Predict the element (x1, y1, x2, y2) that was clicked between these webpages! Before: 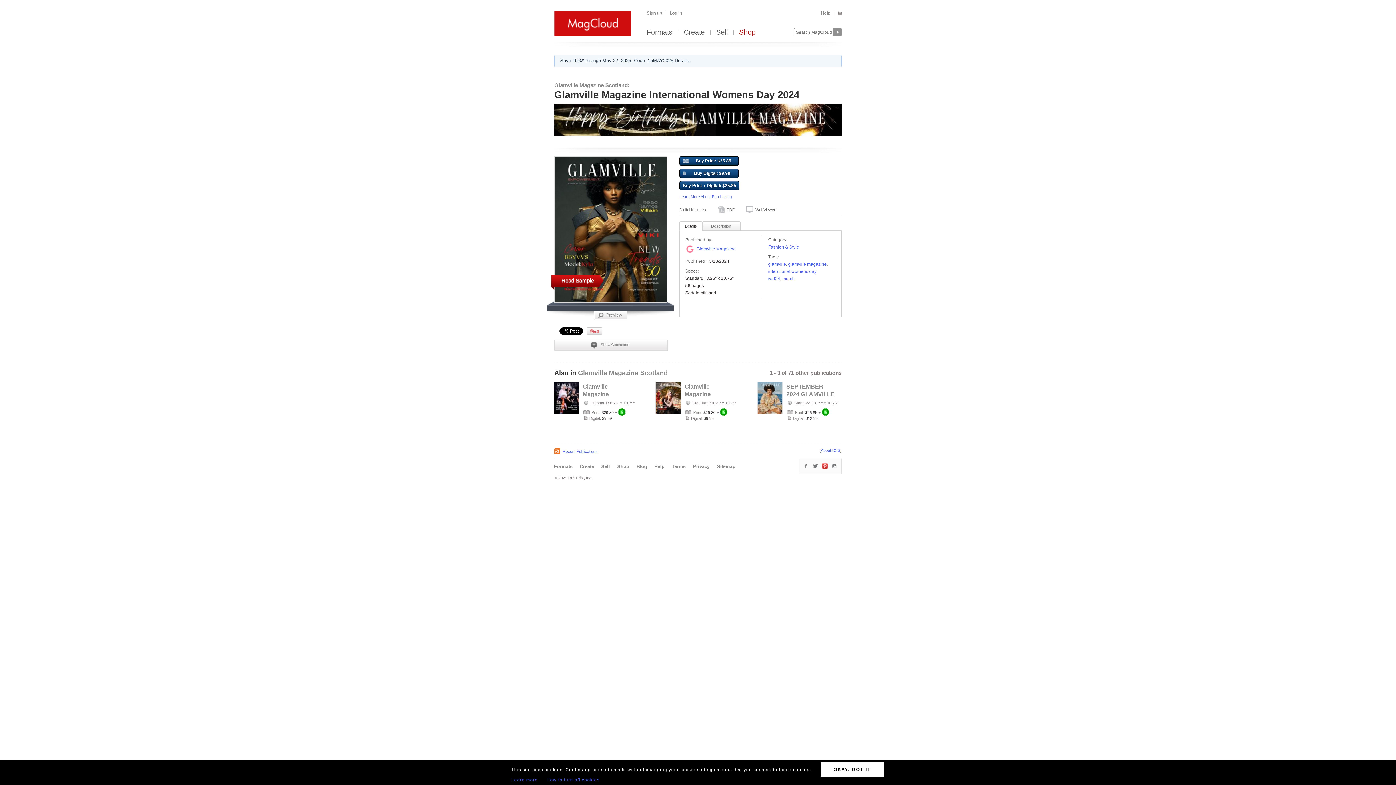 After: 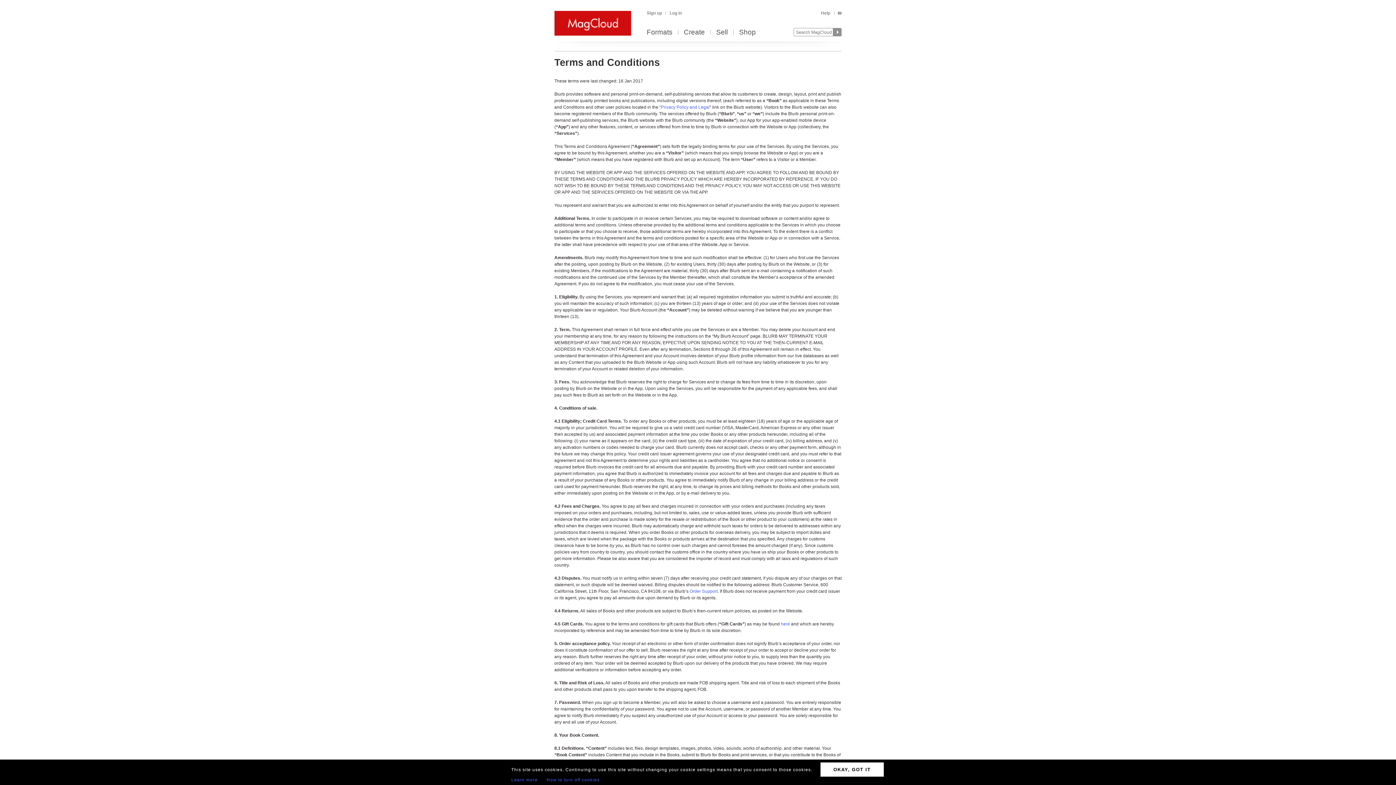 Action: label: Terms bbox: (672, 464, 685, 469)